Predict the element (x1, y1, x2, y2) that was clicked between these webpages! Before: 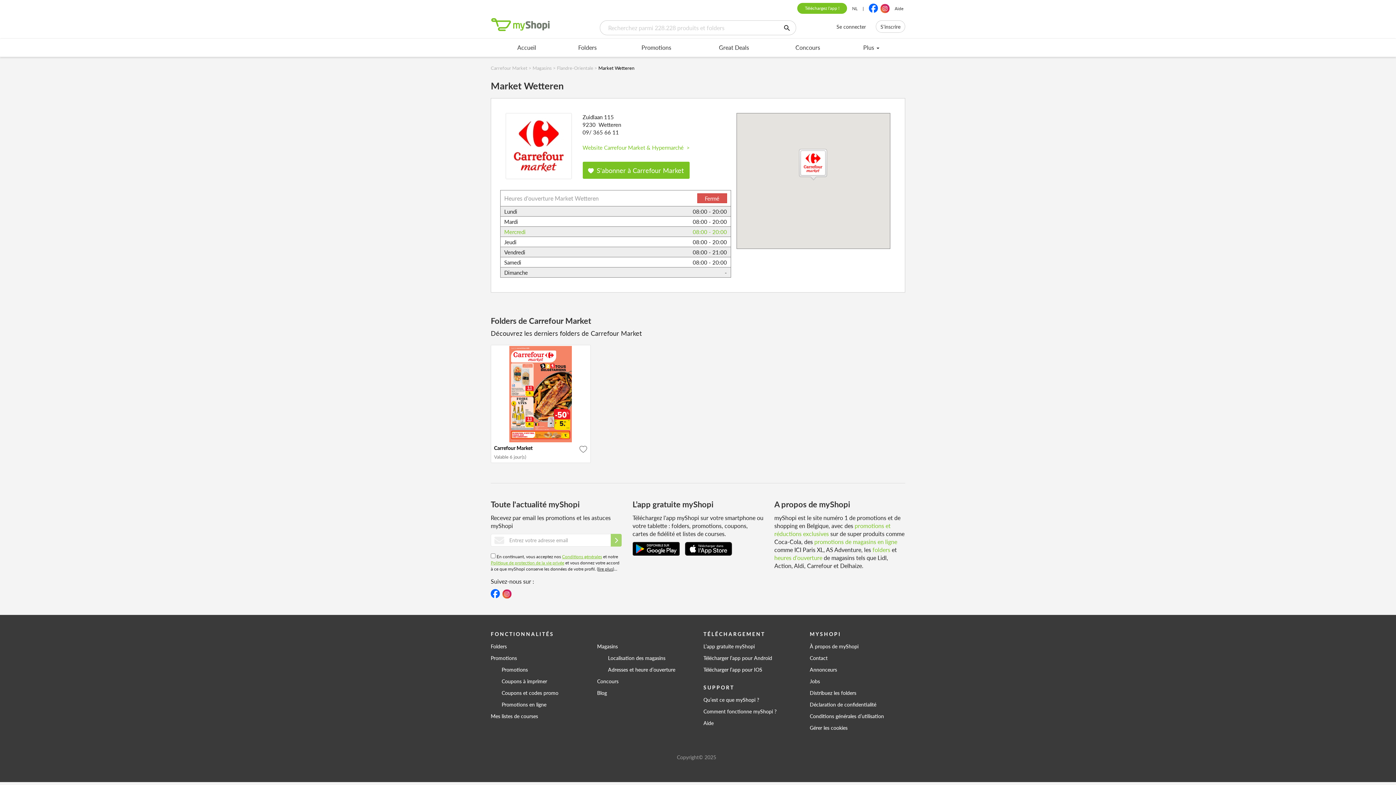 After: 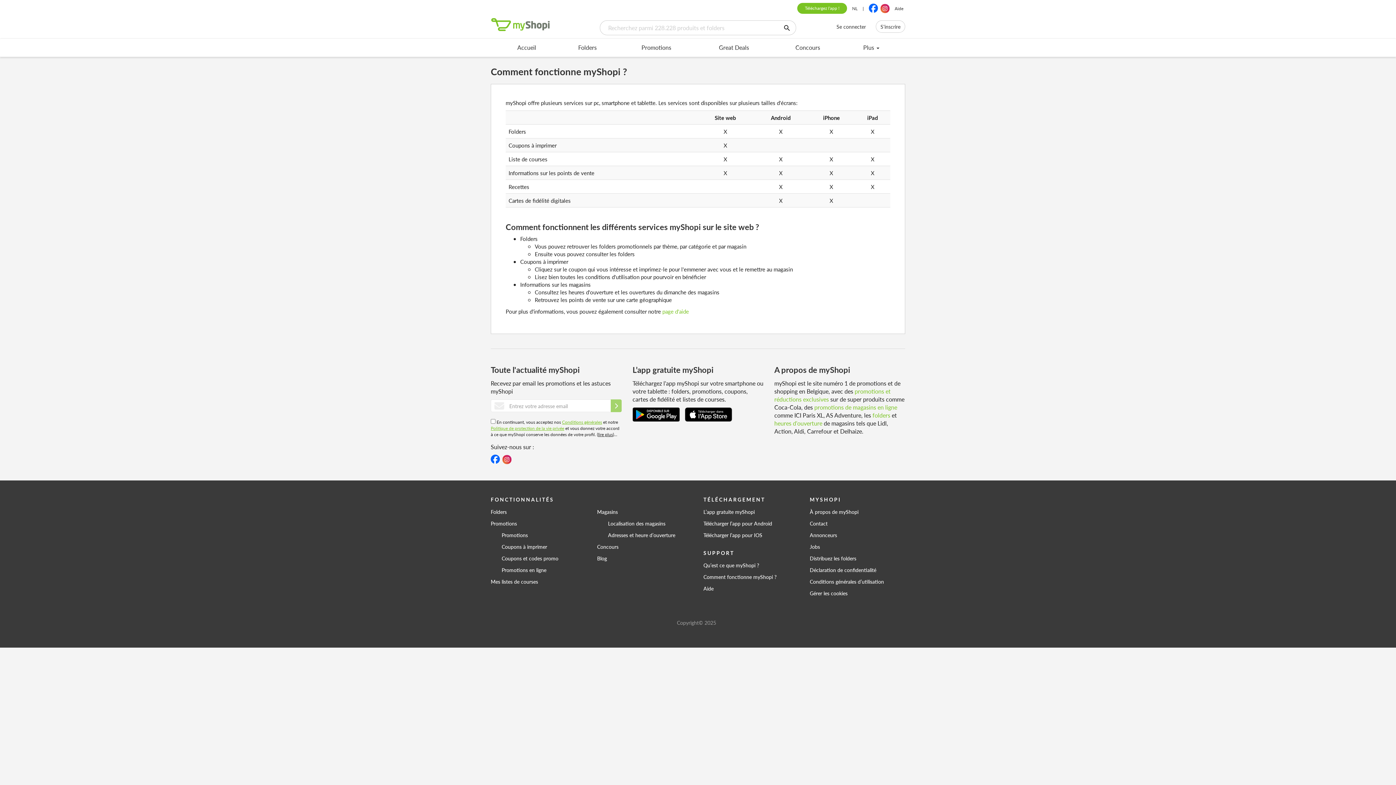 Action: label: Comment fonctionne myShopi ? bbox: (703, 705, 799, 717)